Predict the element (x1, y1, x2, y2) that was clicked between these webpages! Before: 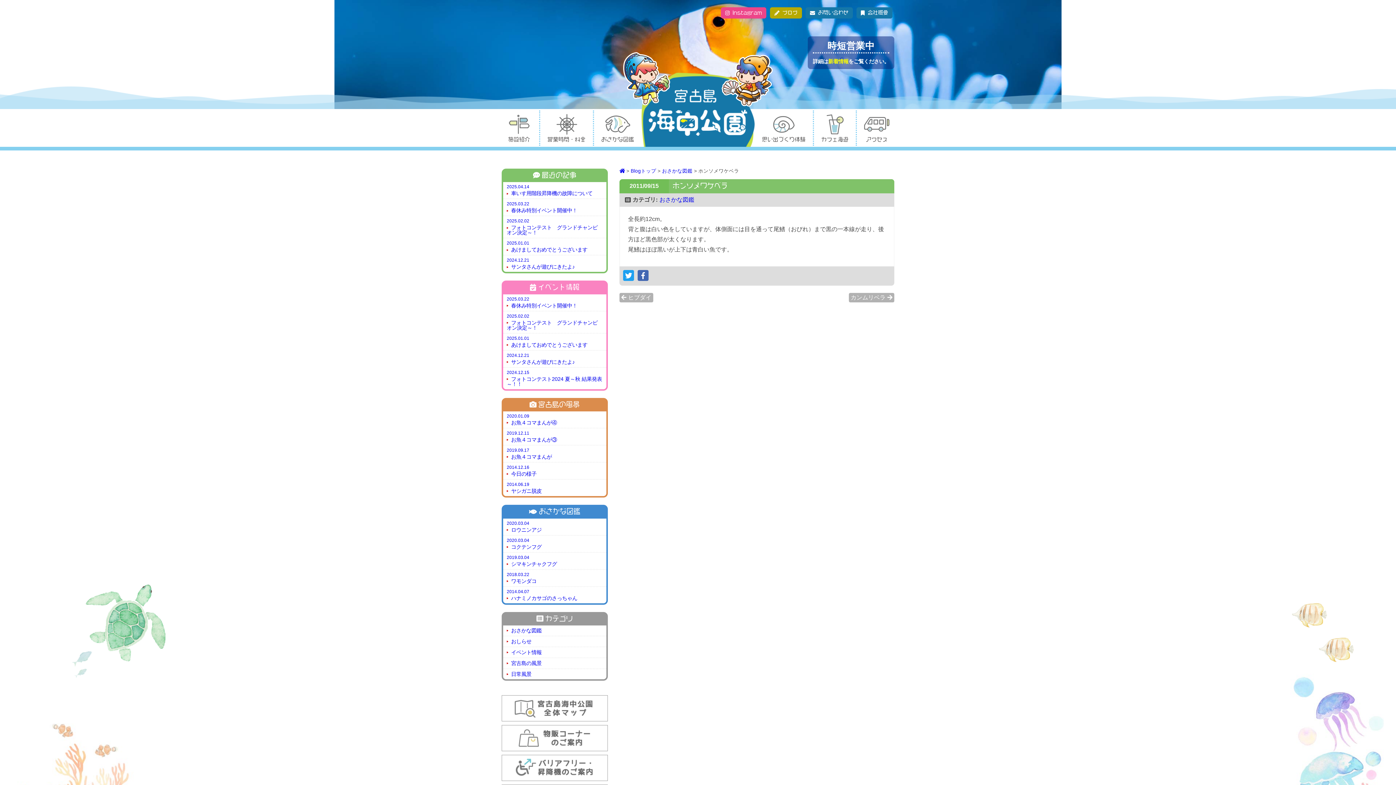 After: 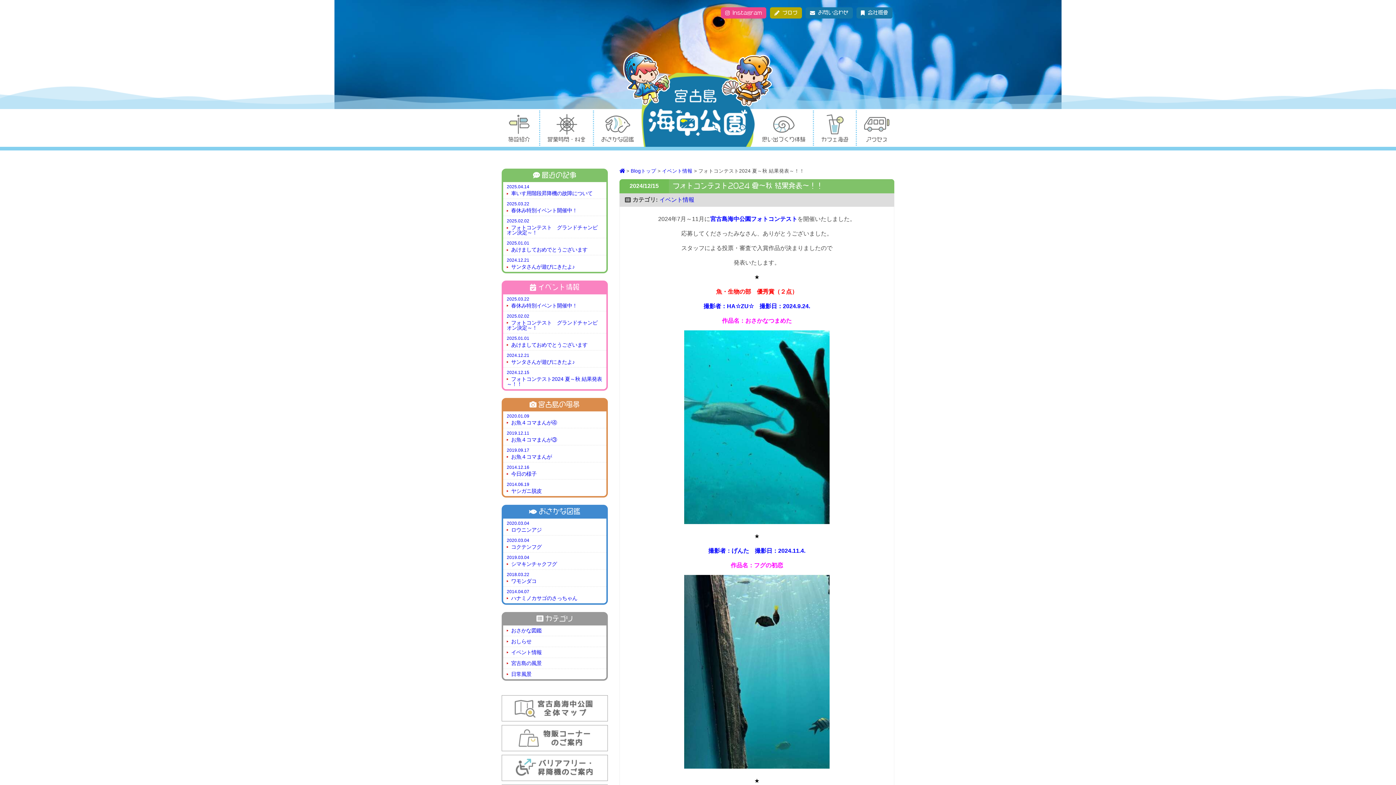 Action: bbox: (503, 367, 606, 389) label: 2024.12.15

フォトコンテスト2024 夏～秋 結果発表～！！